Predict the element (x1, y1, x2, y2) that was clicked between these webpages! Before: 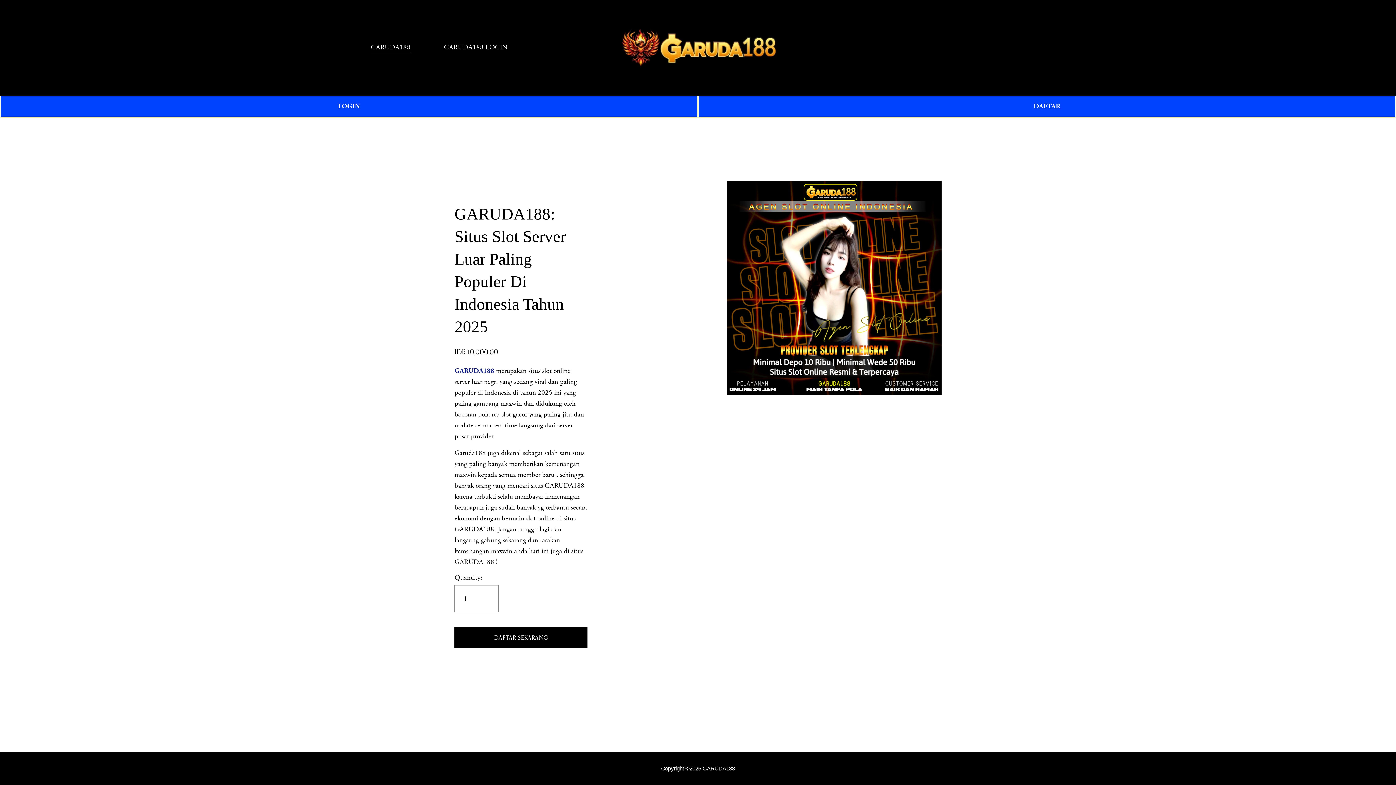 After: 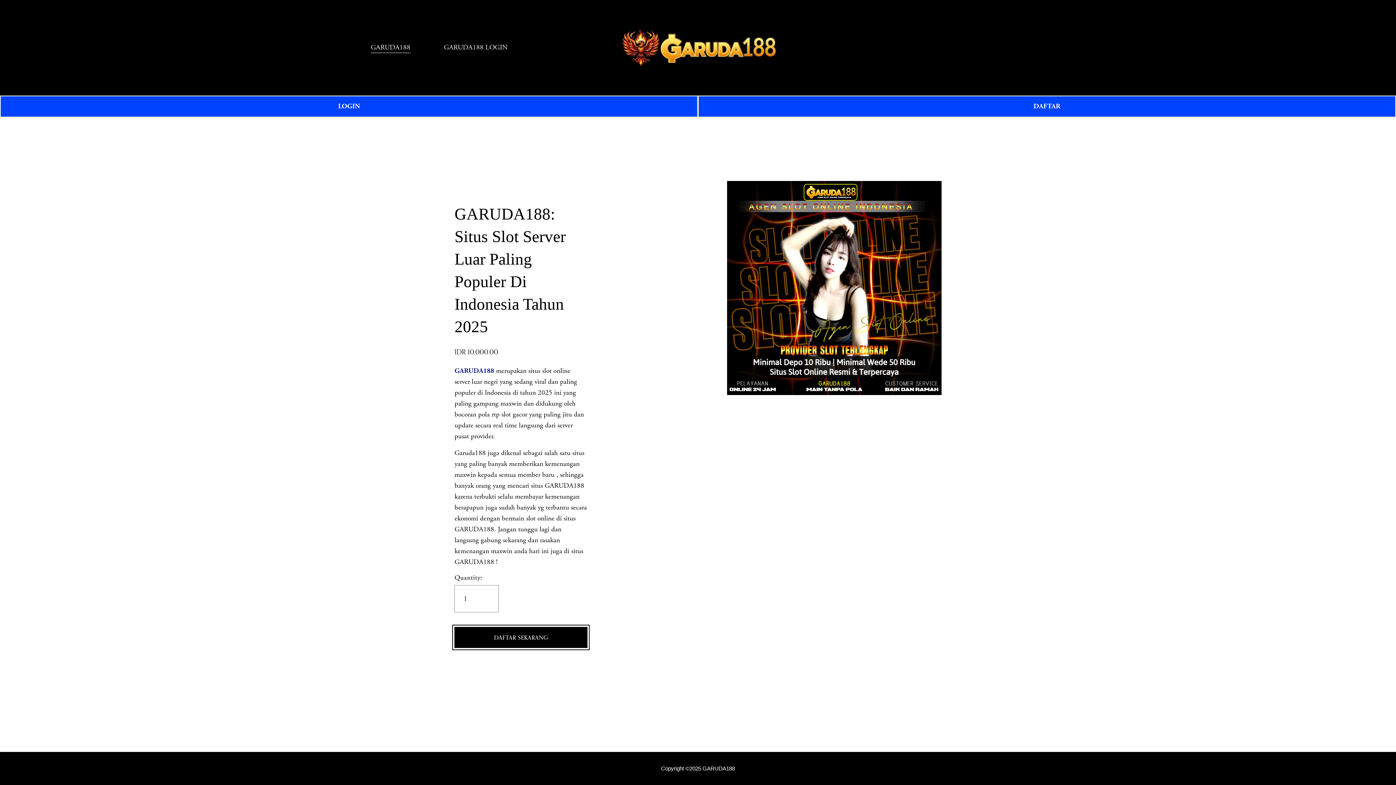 Action: label: DAFTAR SEKARANG bbox: (454, 633, 587, 642)